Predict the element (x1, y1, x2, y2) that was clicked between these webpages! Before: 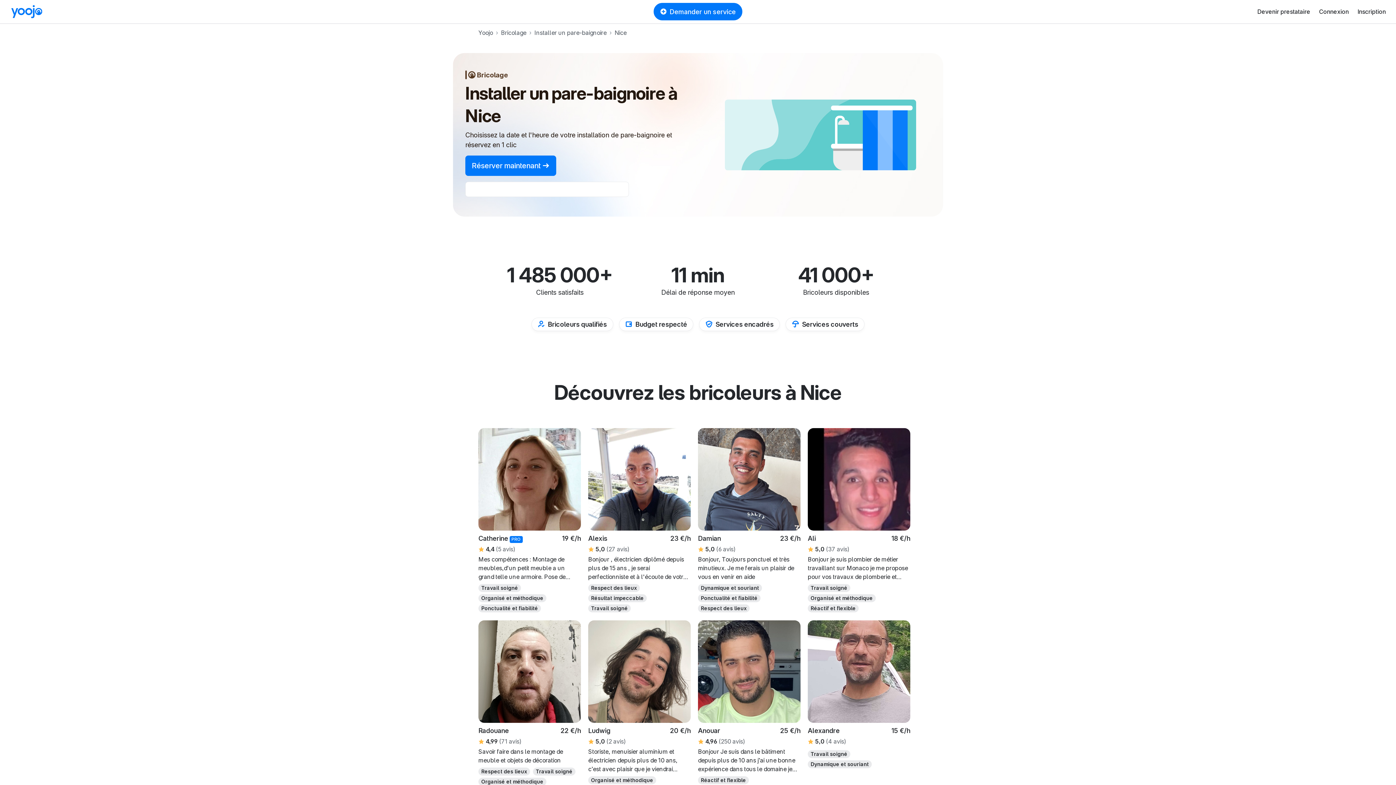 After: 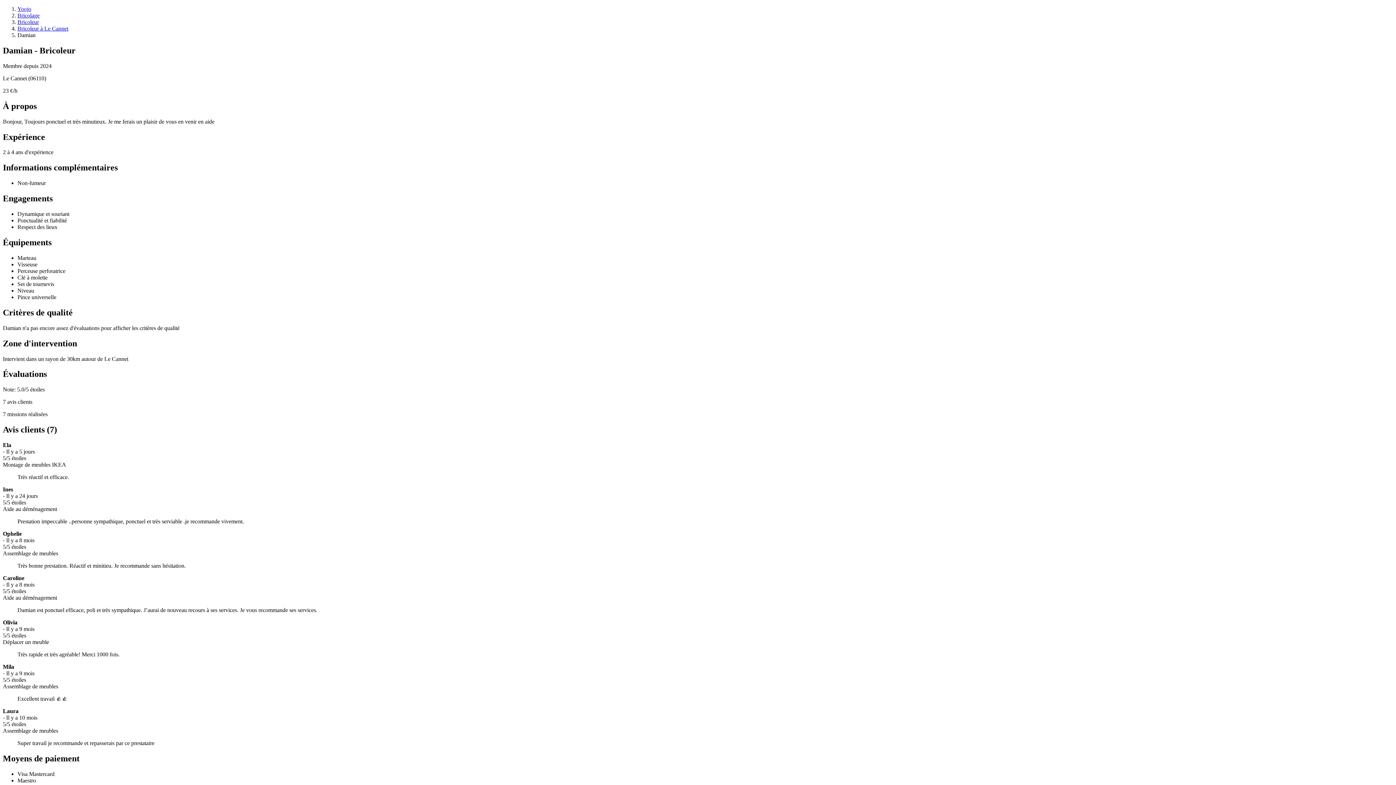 Action: bbox: (698, 533, 780, 543) label: Damian